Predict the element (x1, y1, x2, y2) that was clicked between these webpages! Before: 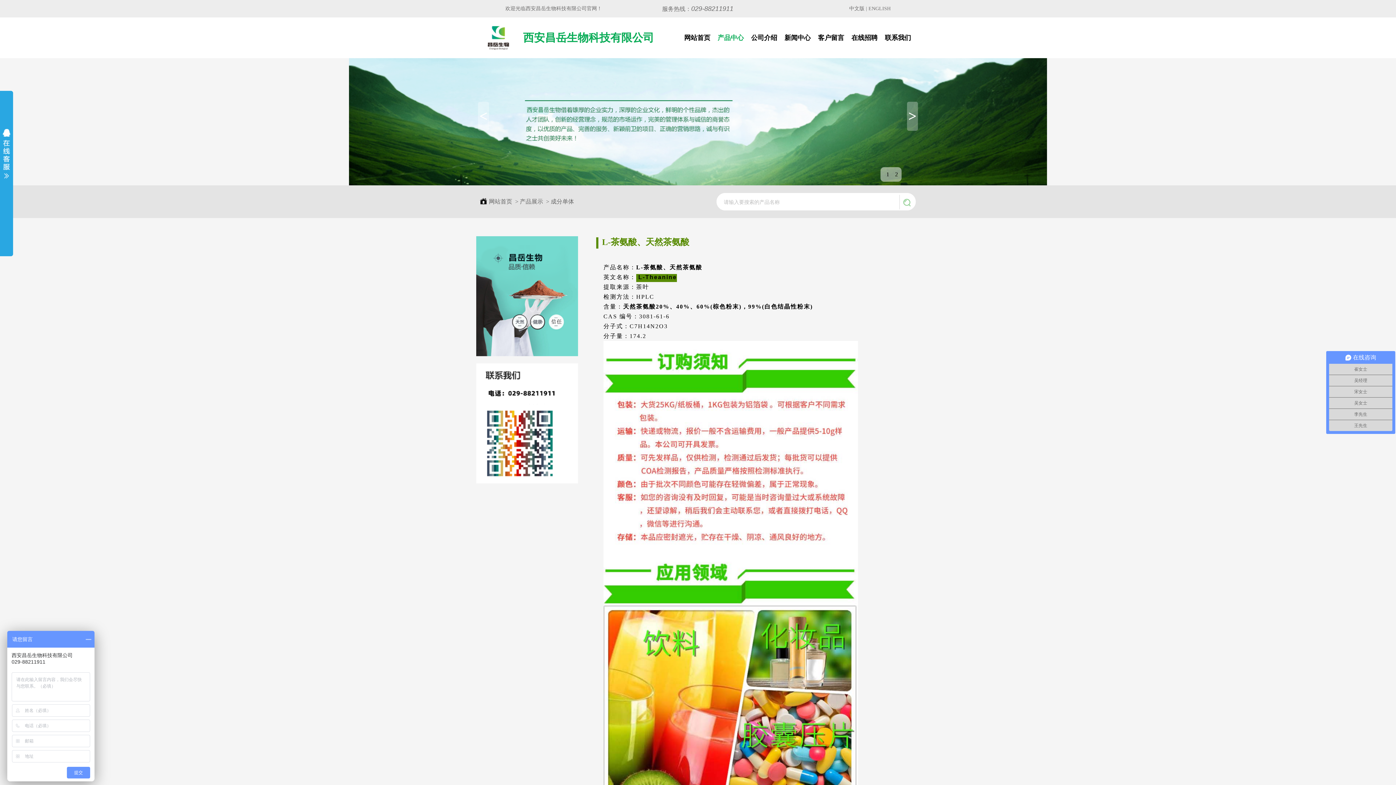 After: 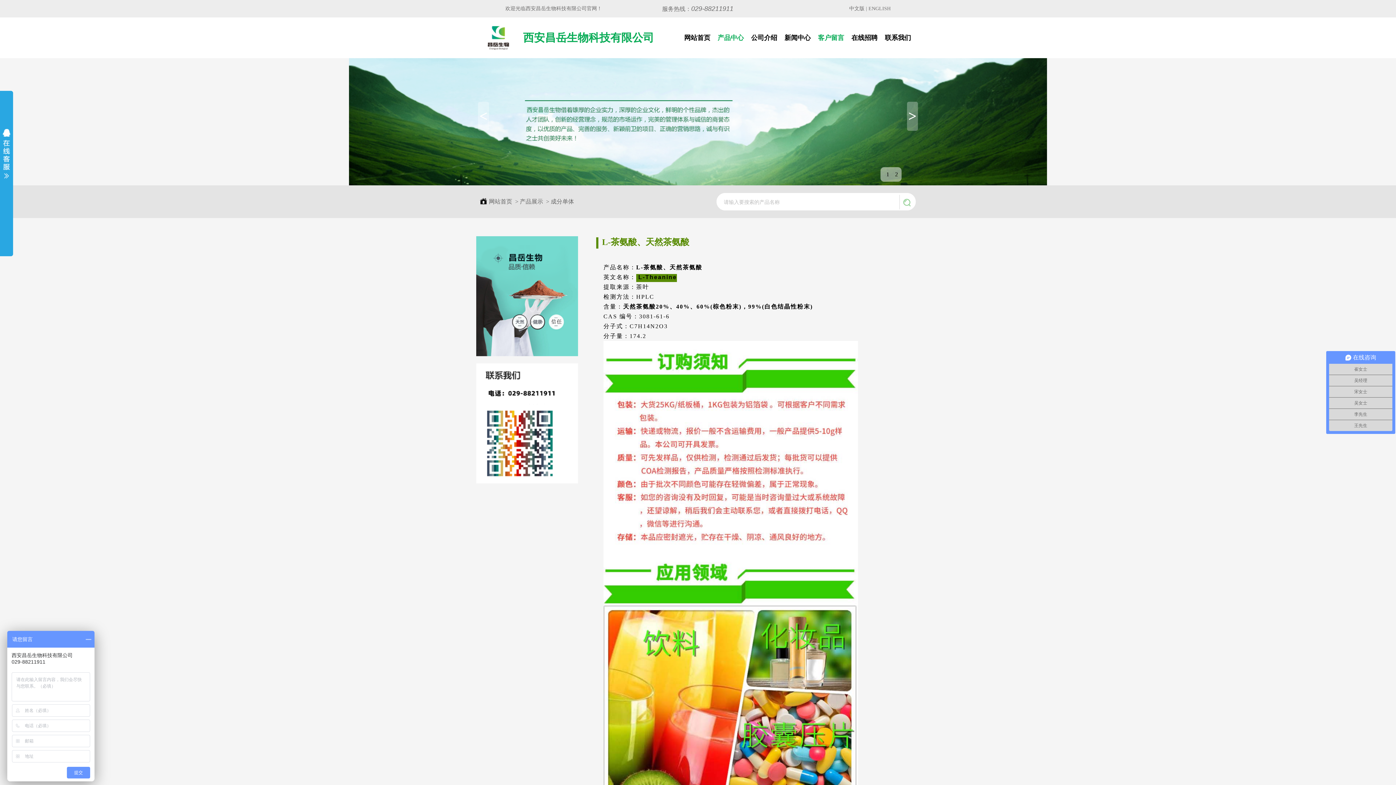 Action: bbox: (818, 34, 844, 41) label: 客户留言